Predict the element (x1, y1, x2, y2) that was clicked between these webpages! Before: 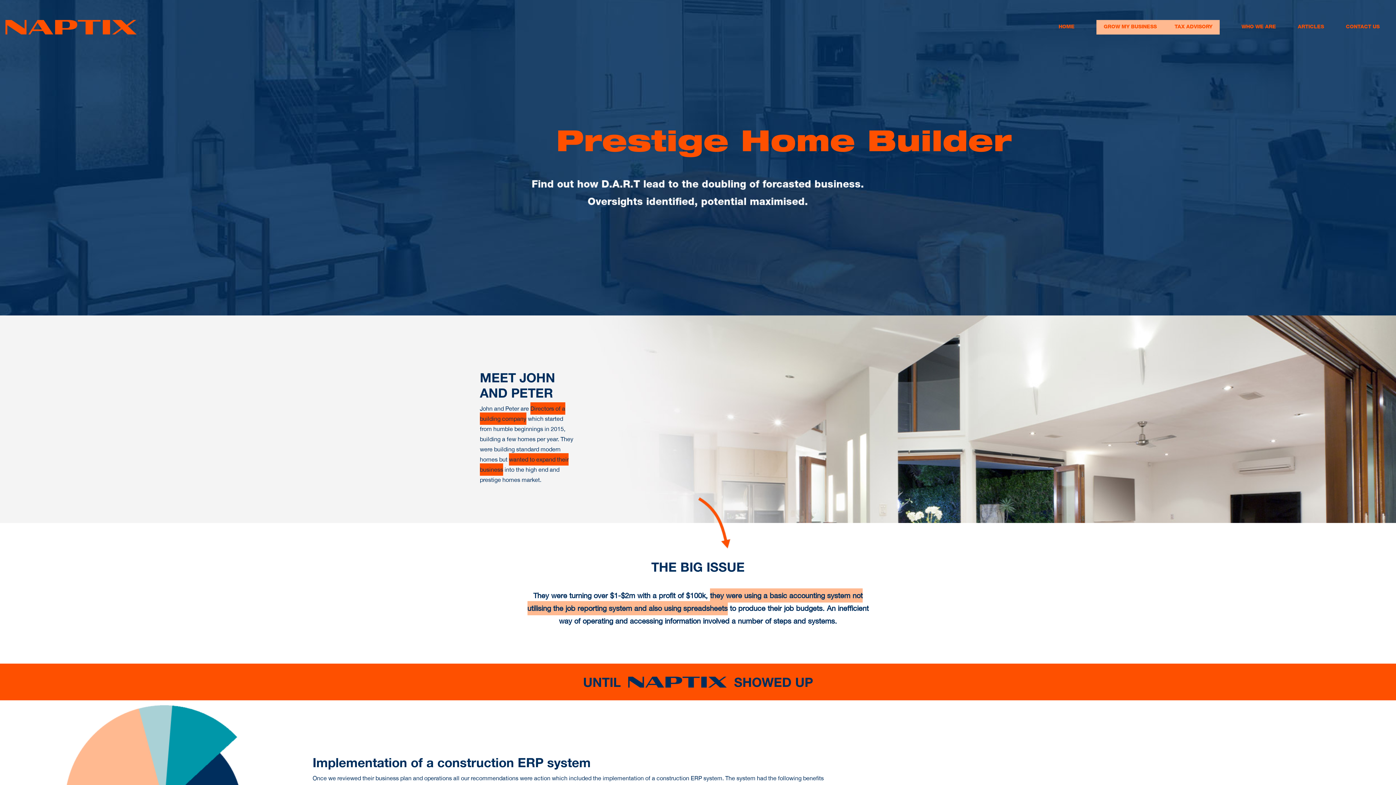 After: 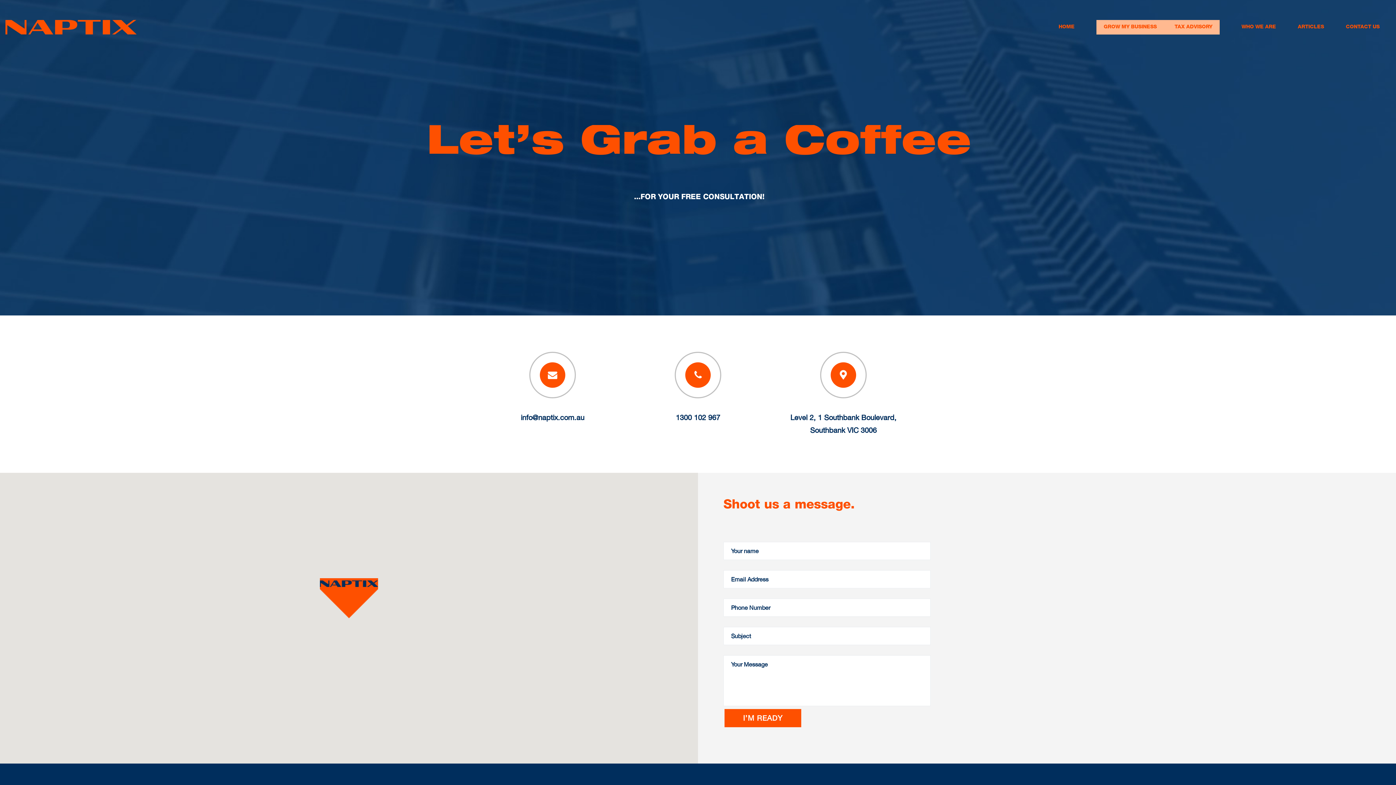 Action: bbox: (1346, 20, 1380, 34) label: CONTACT US